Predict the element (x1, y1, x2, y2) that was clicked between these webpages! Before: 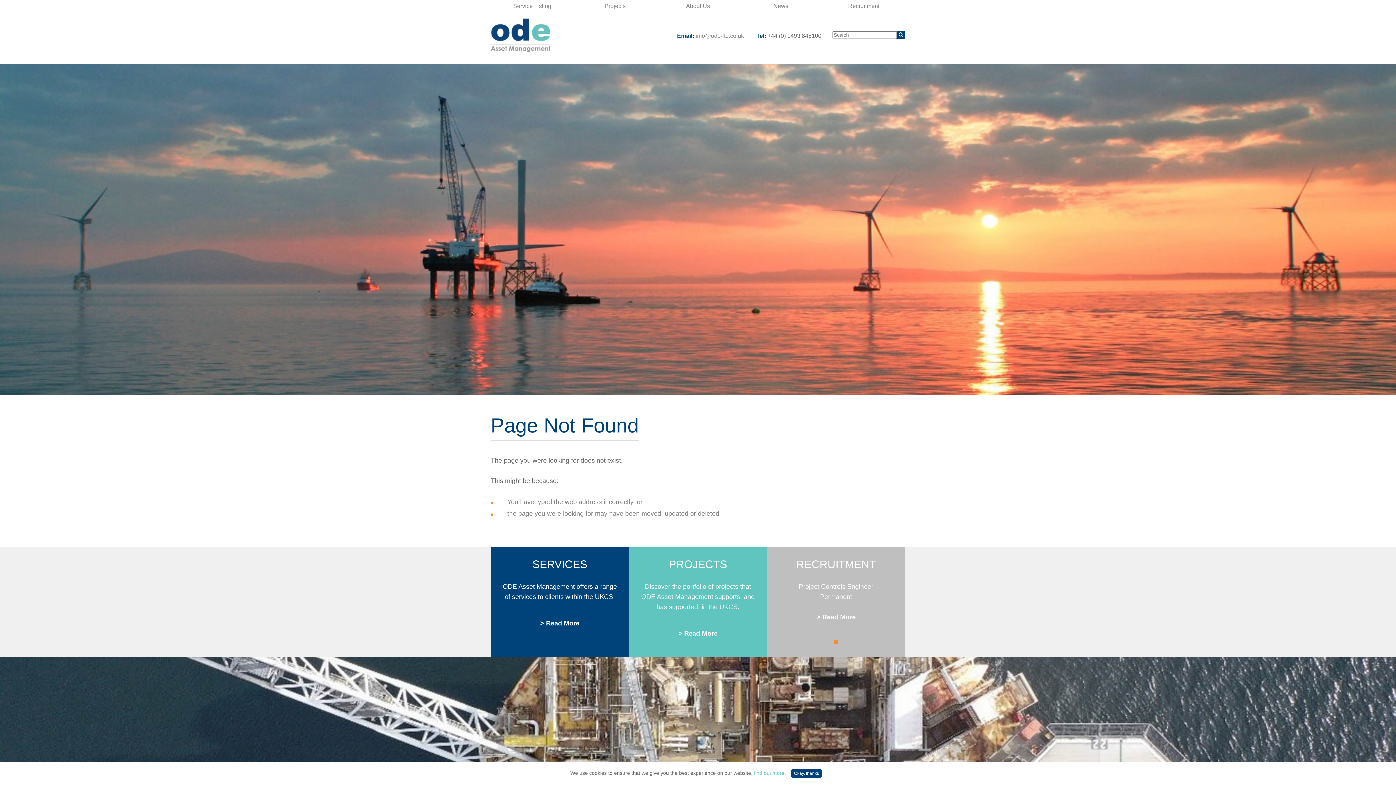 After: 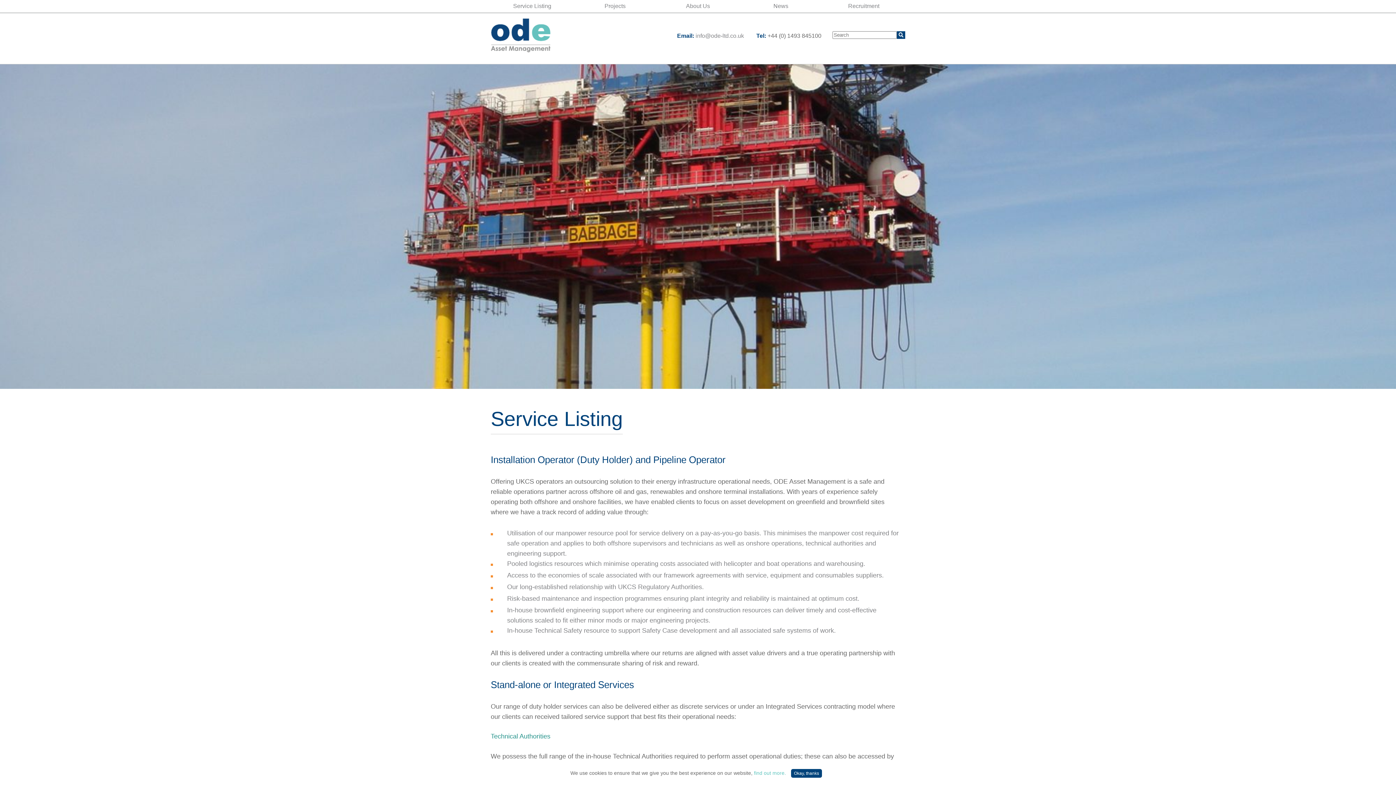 Action: bbox: (490, 0, 573, 12) label: Service Listing